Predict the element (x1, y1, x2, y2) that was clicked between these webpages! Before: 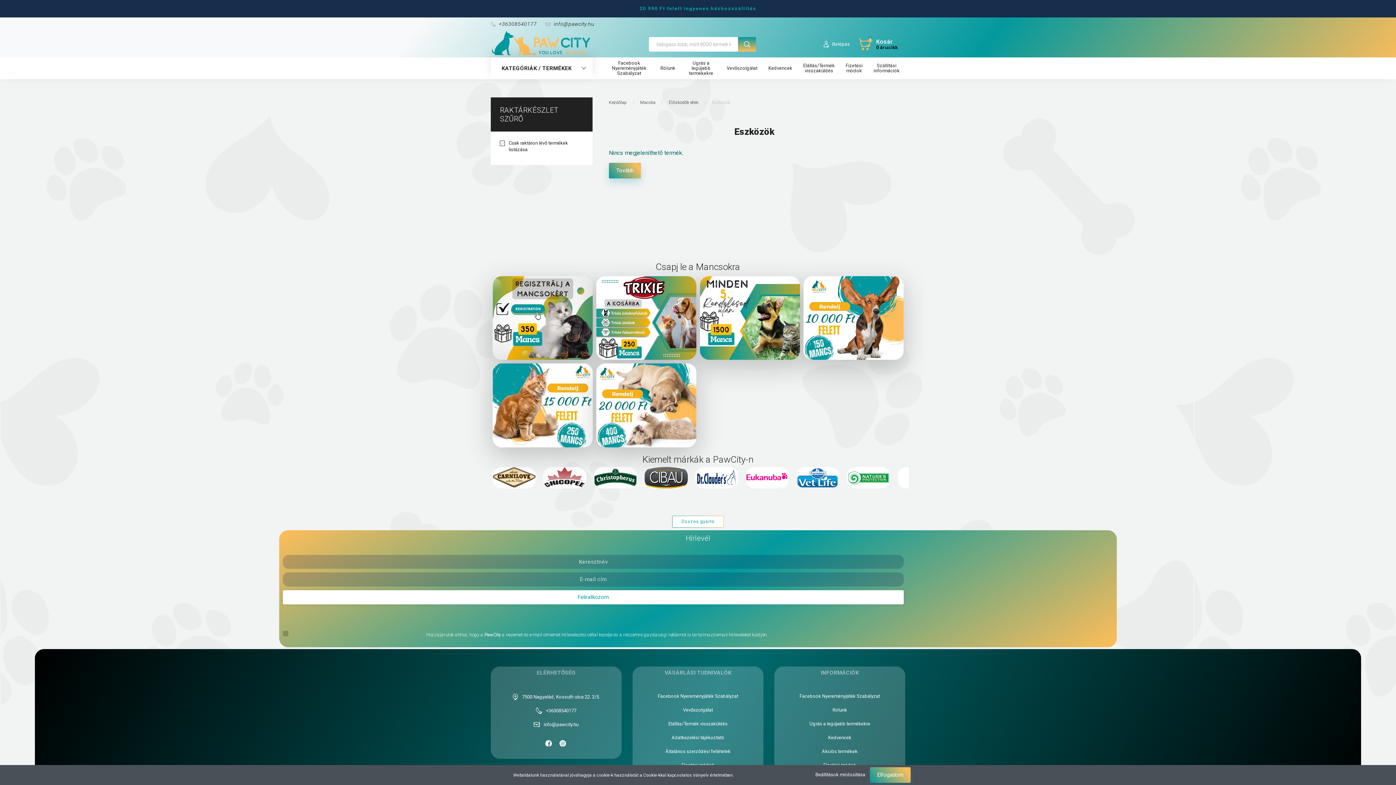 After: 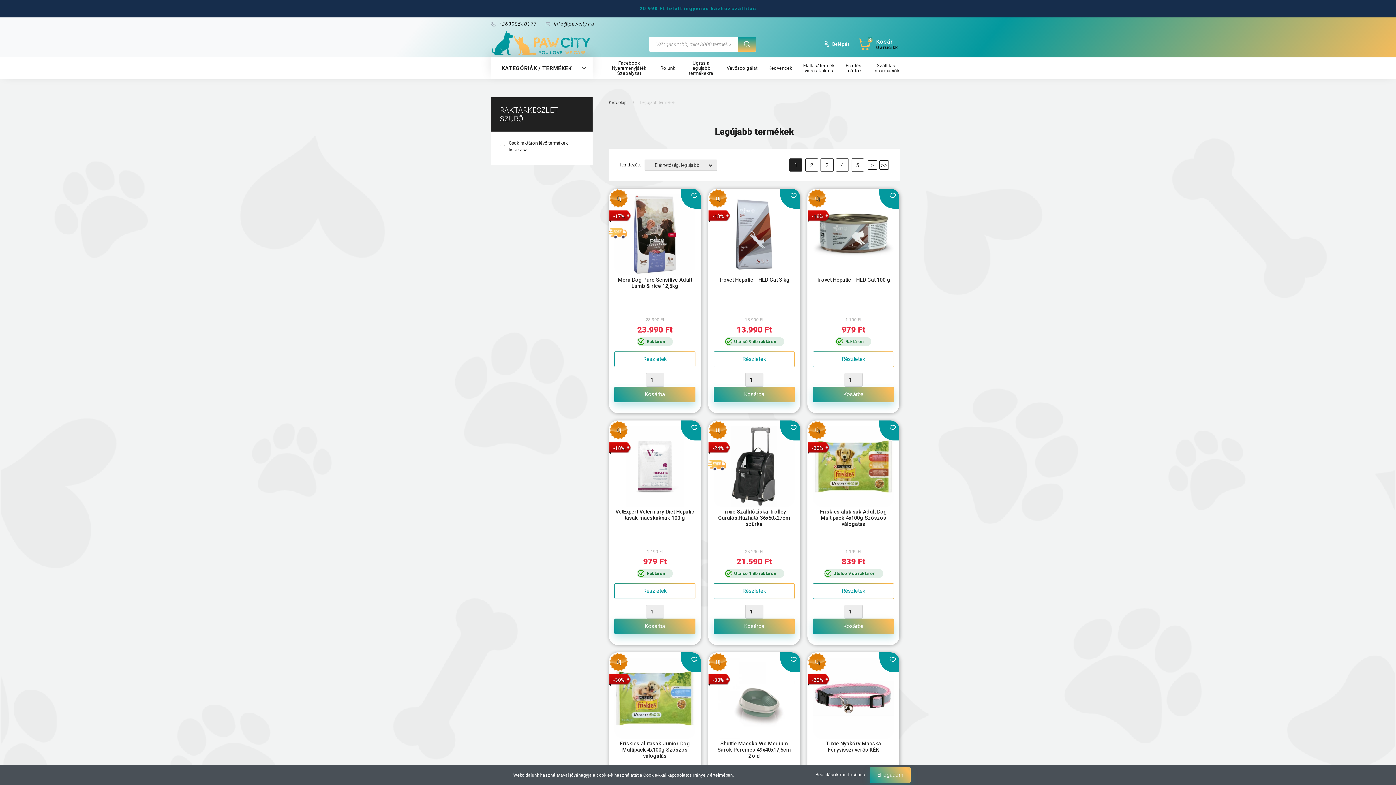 Action: label: Ugrás a legújabb termékekre bbox: (774, 717, 905, 731)